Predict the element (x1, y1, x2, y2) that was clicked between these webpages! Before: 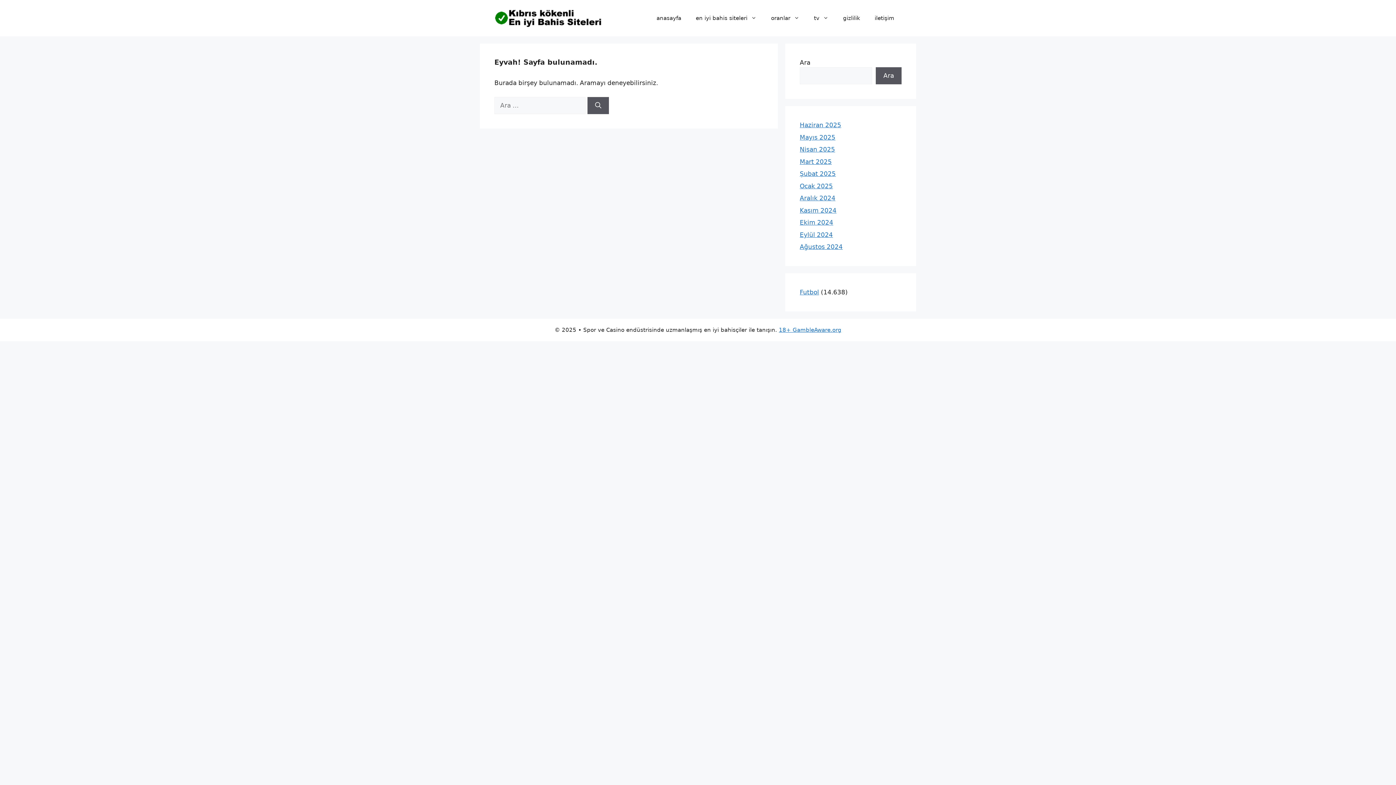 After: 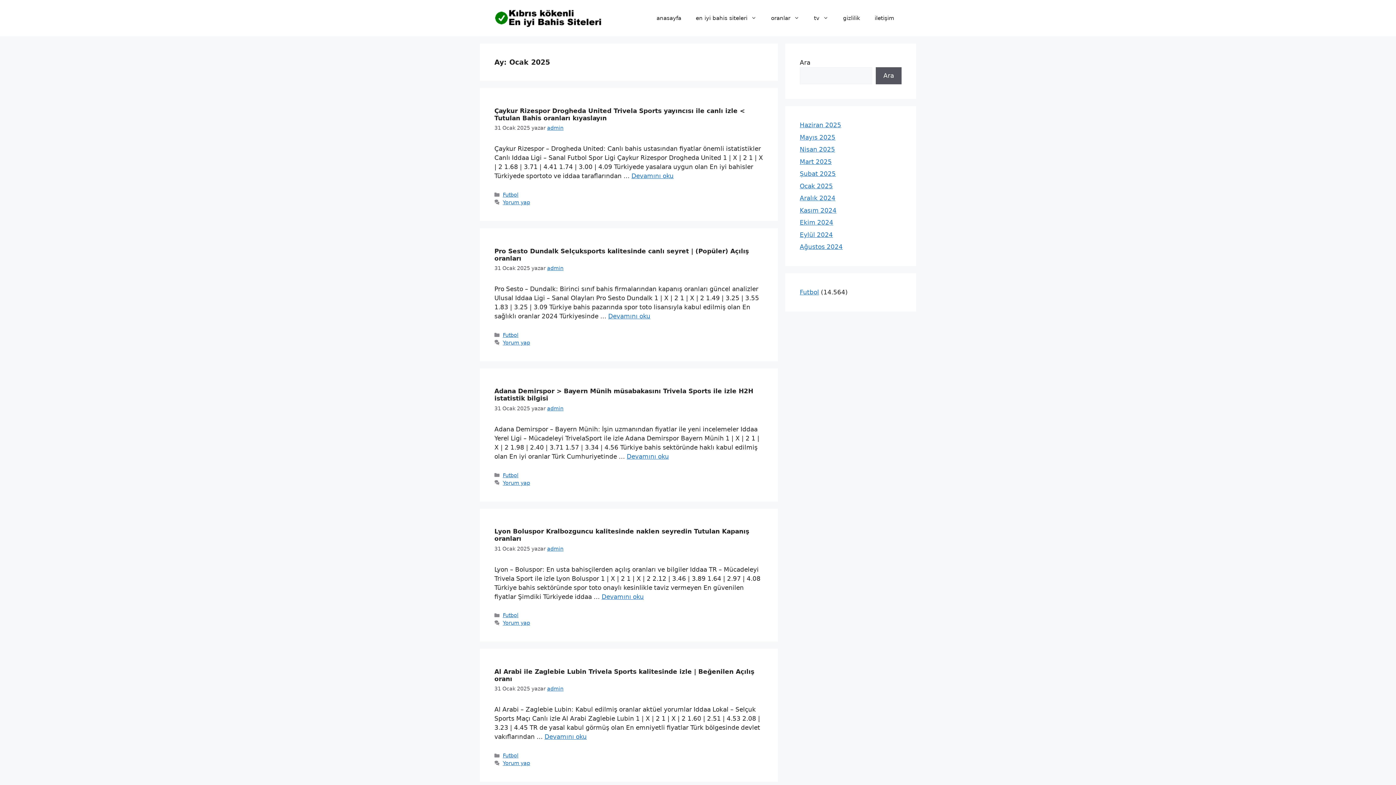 Action: bbox: (800, 182, 833, 189) label: Ocak 2025